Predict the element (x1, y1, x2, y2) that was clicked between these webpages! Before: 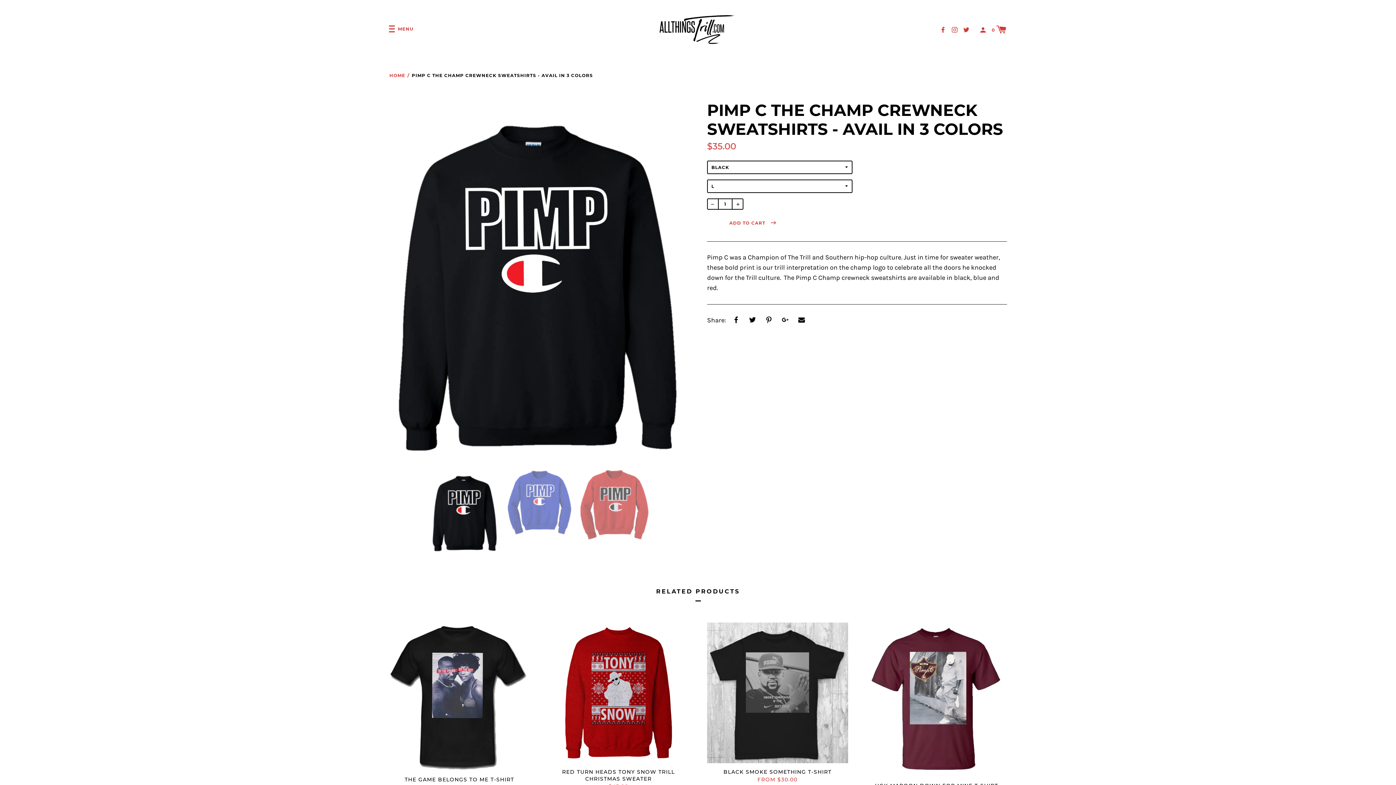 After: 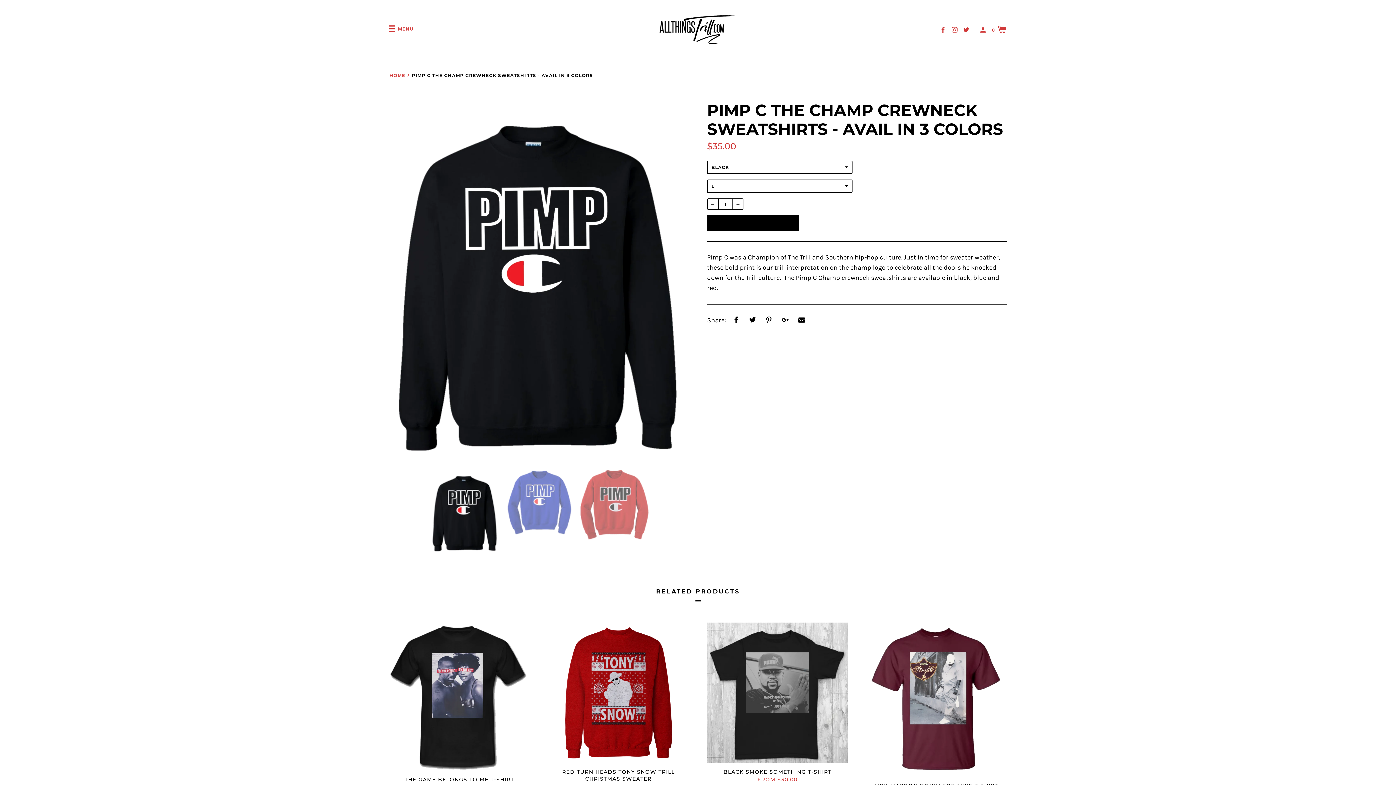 Action: bbox: (707, 215, 798, 231) label: ADD TO CART 